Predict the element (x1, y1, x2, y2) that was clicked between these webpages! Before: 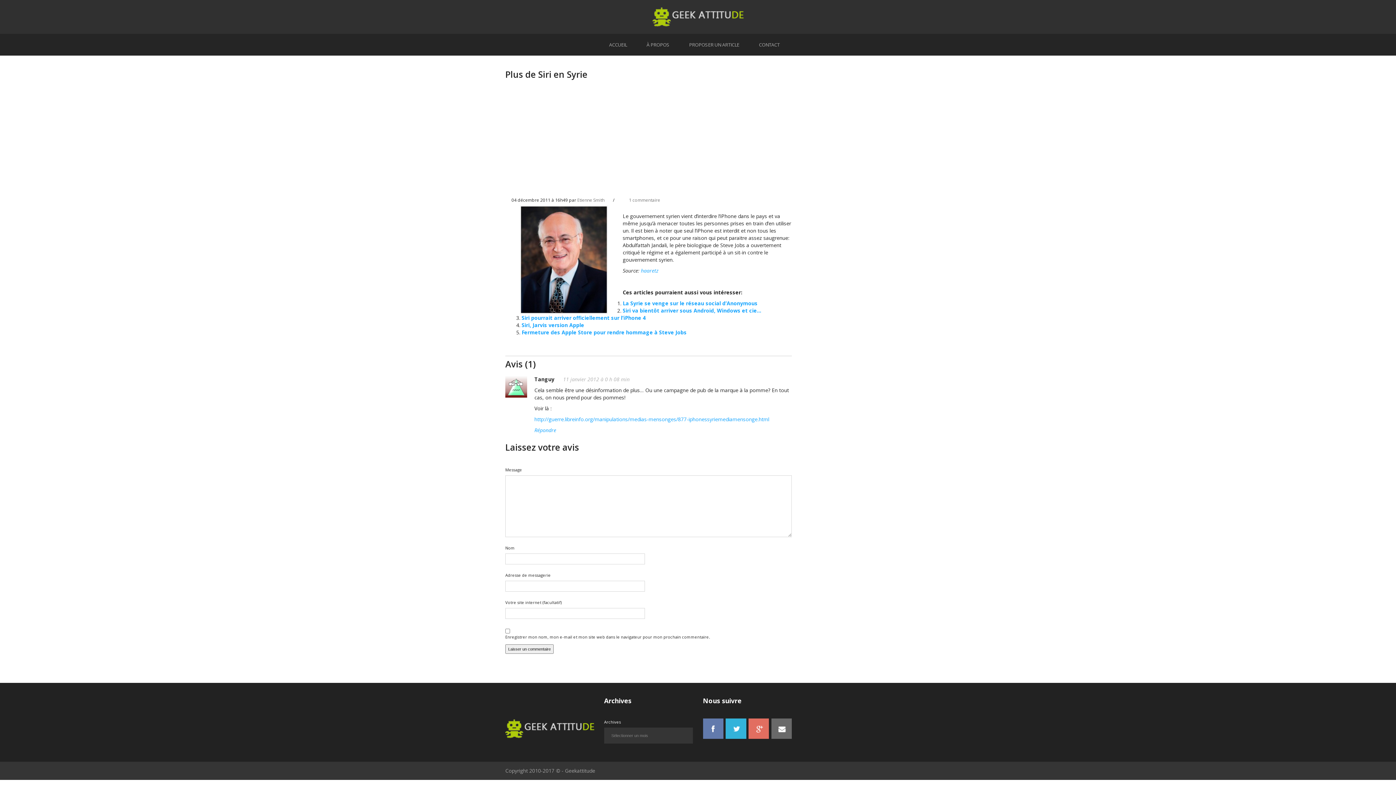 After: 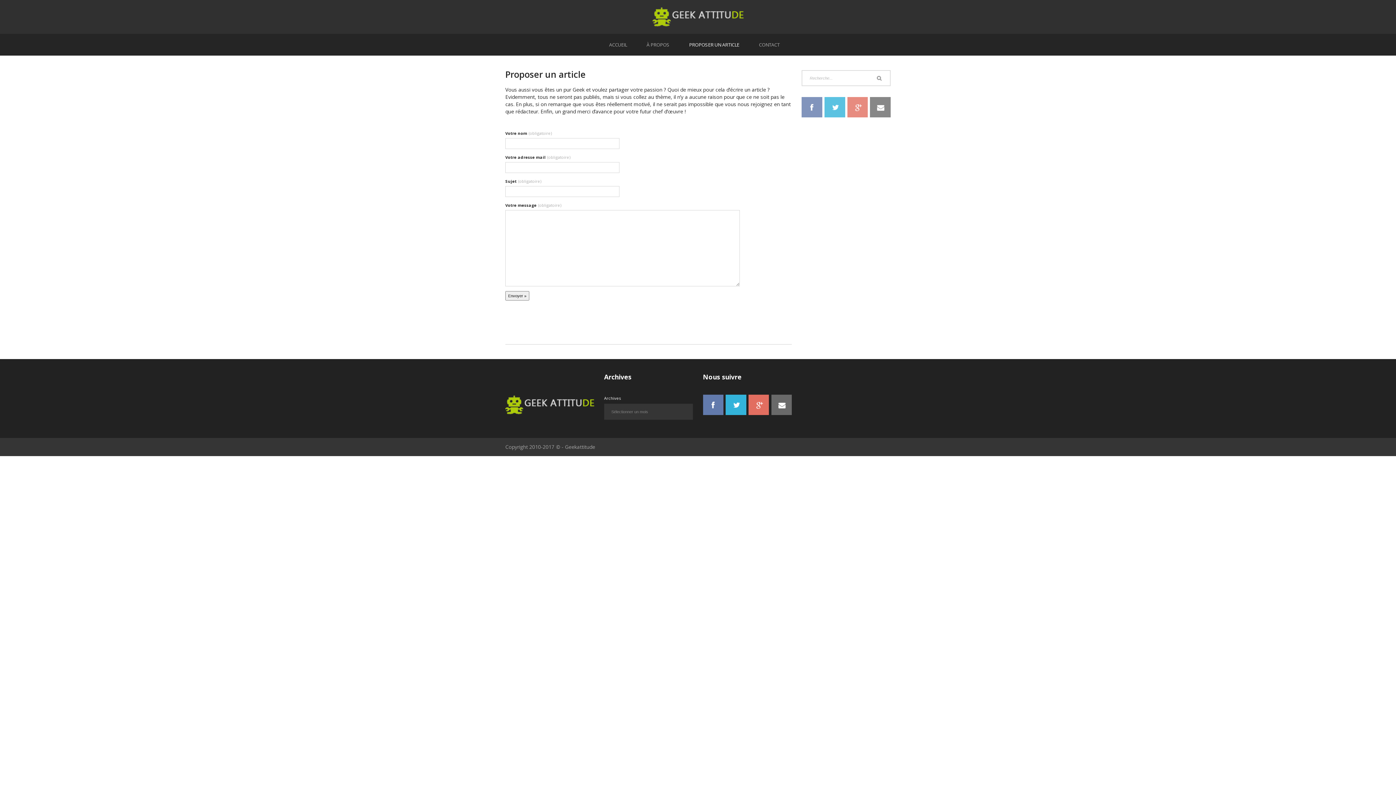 Action: label: PROPOSER UN ARTICLE bbox: (683, 33, 744, 55)